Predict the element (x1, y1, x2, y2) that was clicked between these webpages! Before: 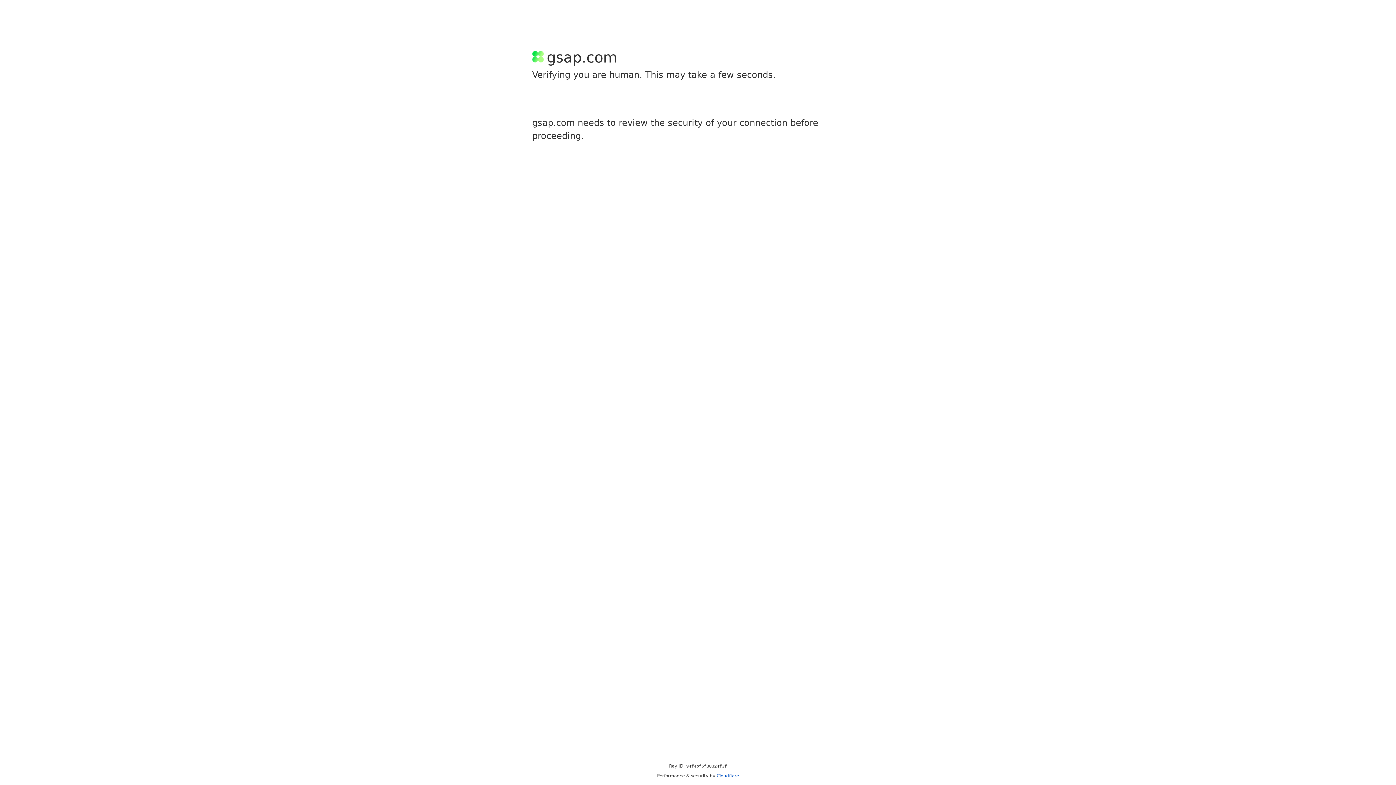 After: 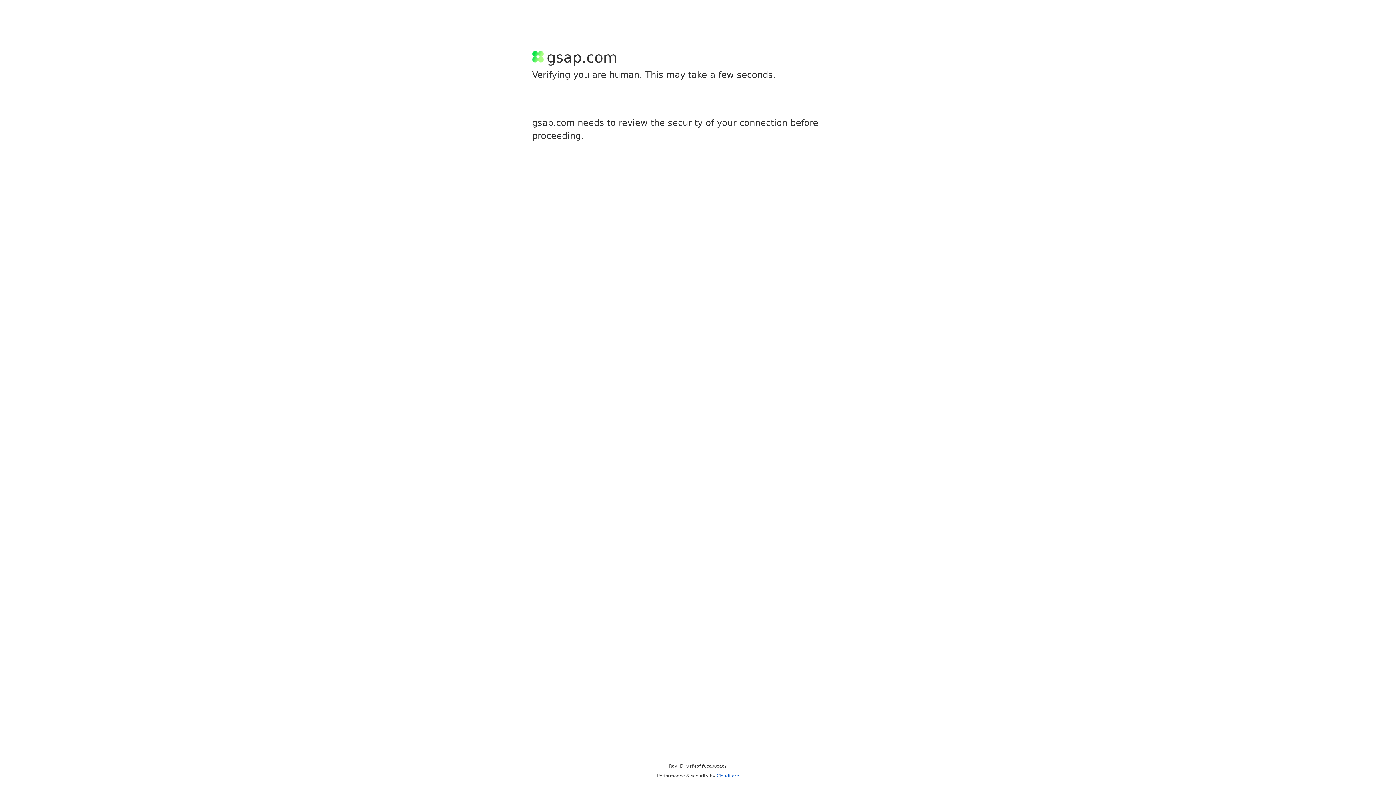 Action: label: Cloudflare bbox: (716, 773, 739, 778)